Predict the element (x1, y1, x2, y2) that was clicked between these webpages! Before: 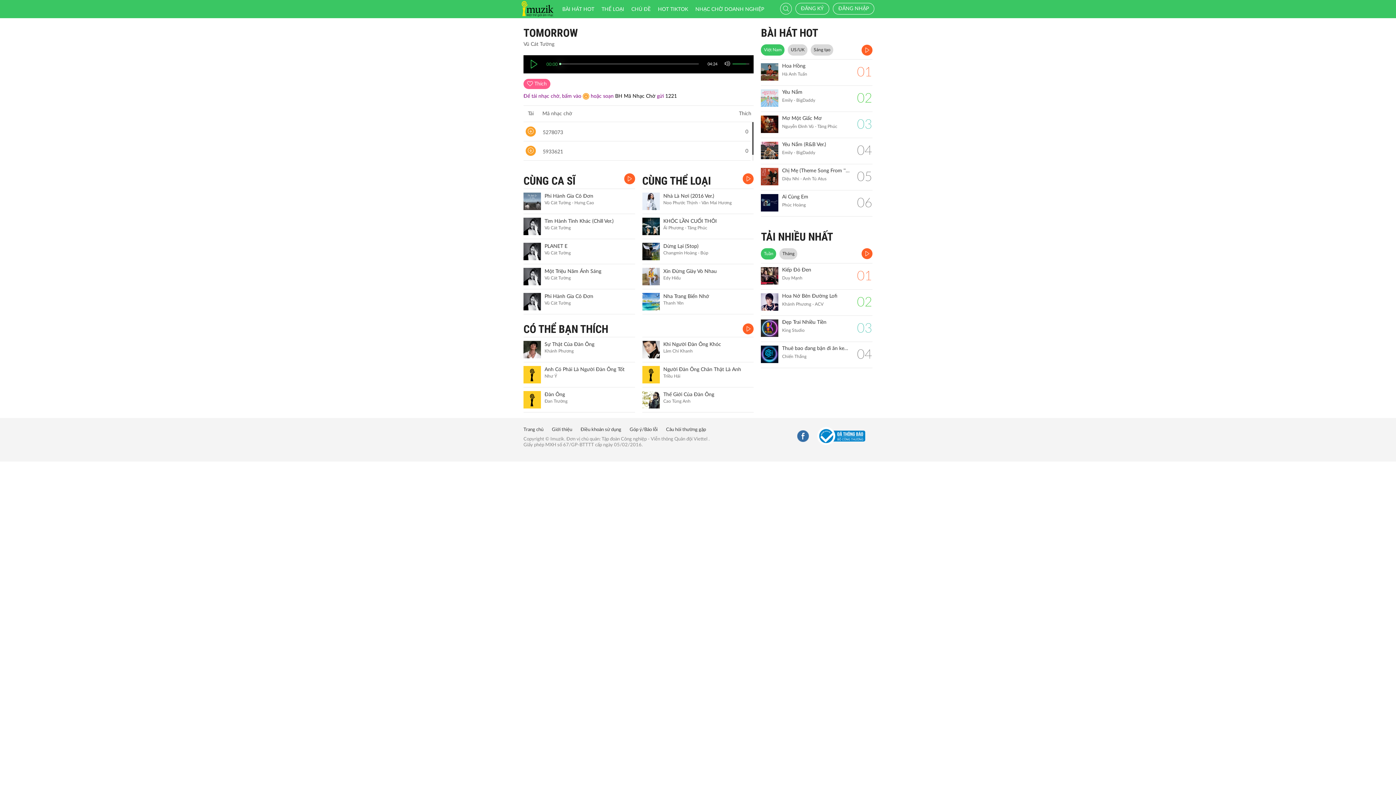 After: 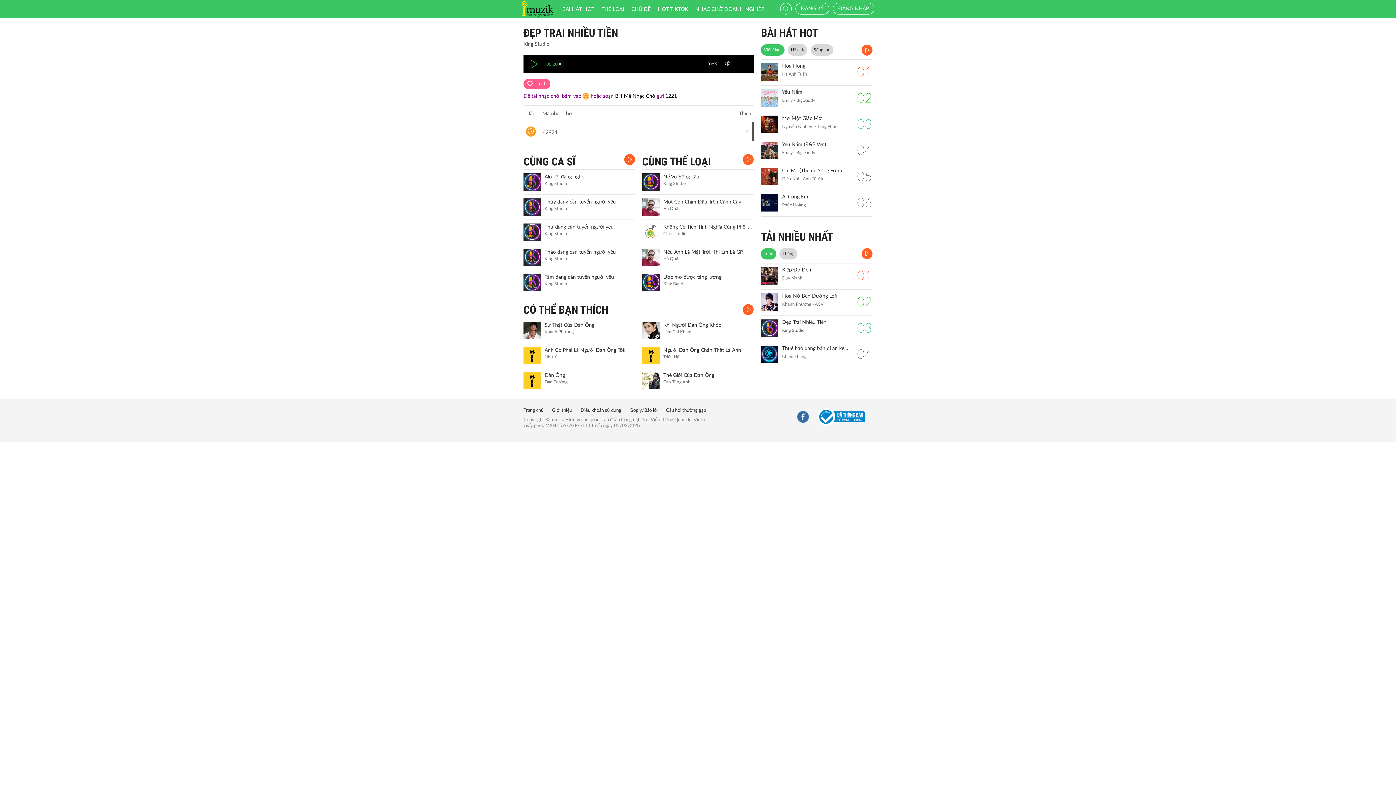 Action: bbox: (782, 319, 850, 325) label: Đẹp Trai Nhiều Tiền